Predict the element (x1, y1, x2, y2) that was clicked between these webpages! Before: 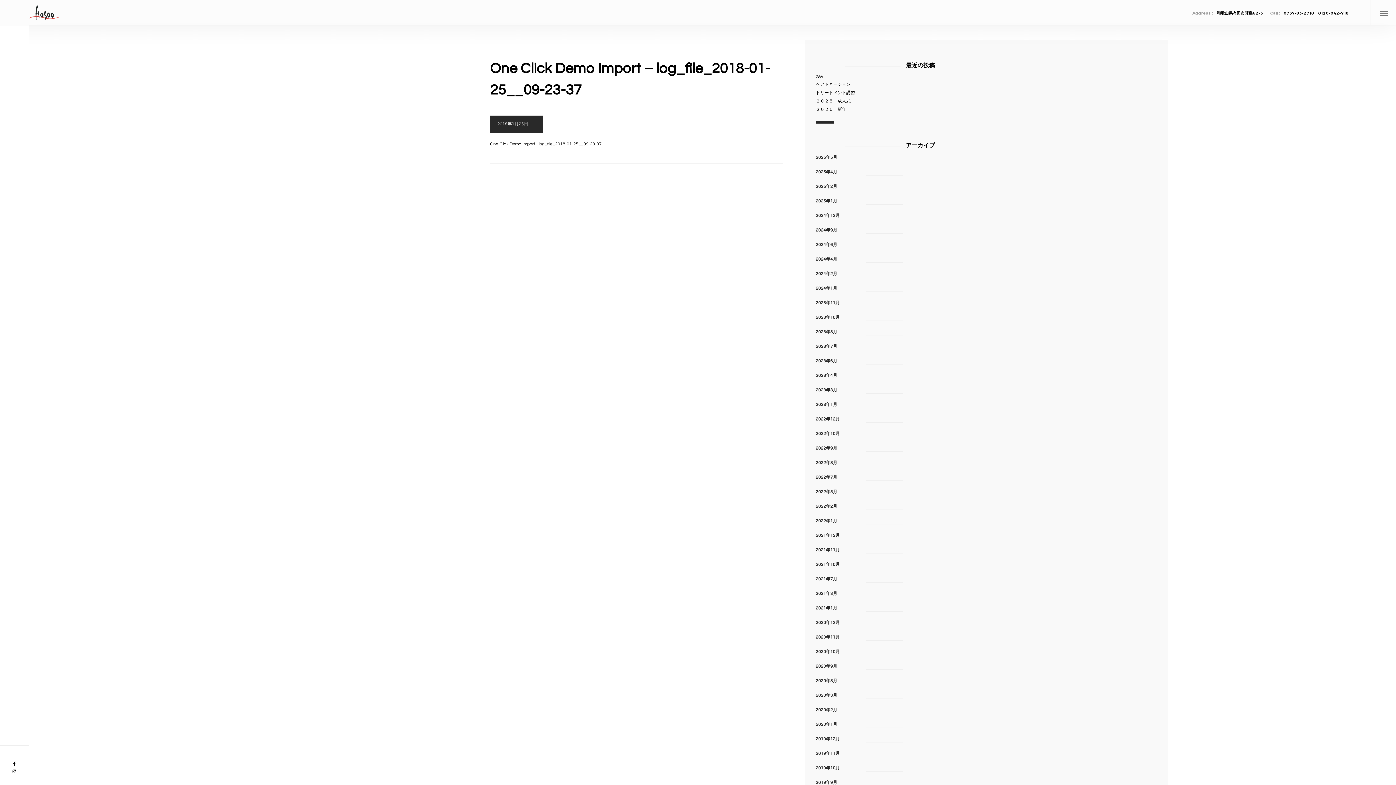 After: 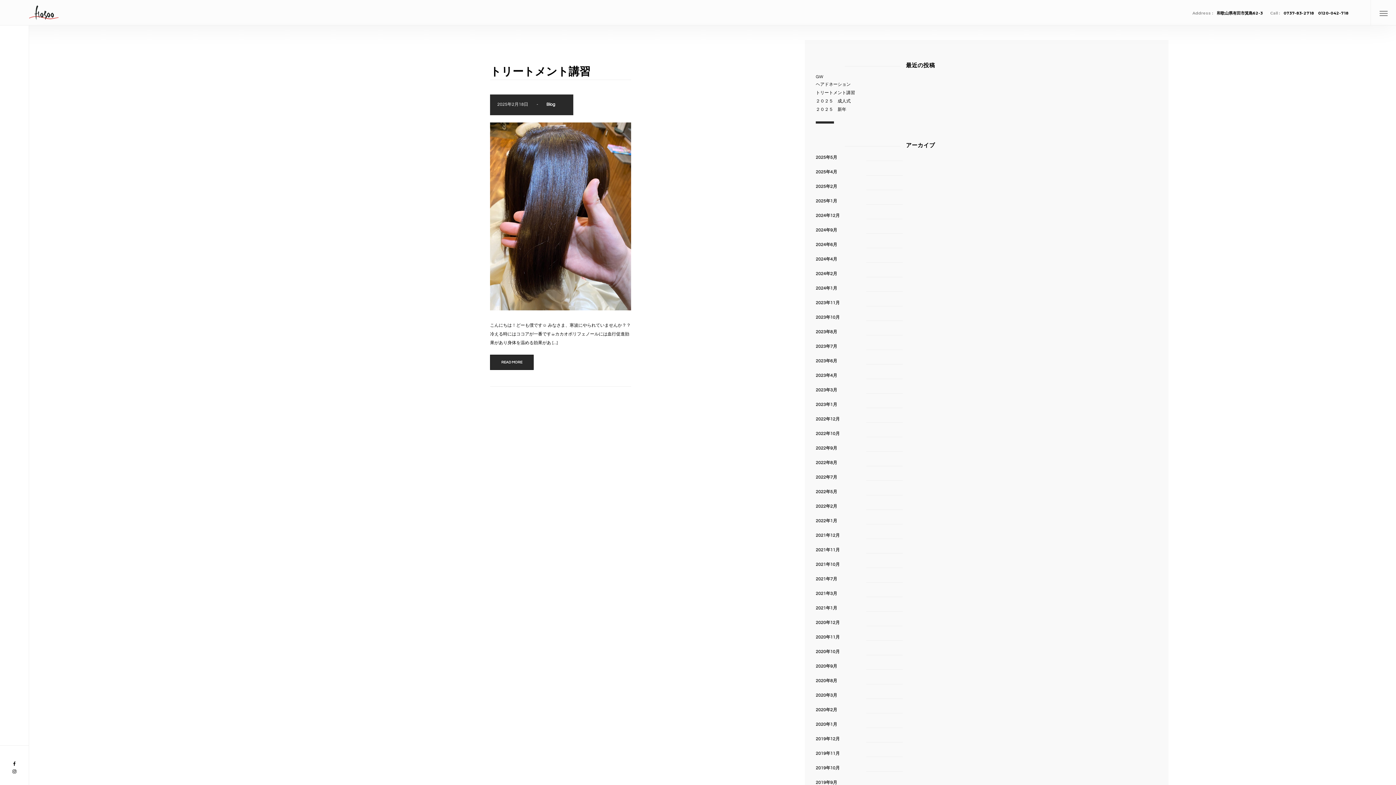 Action: label: 2025年2月 bbox: (816, 184, 837, 189)